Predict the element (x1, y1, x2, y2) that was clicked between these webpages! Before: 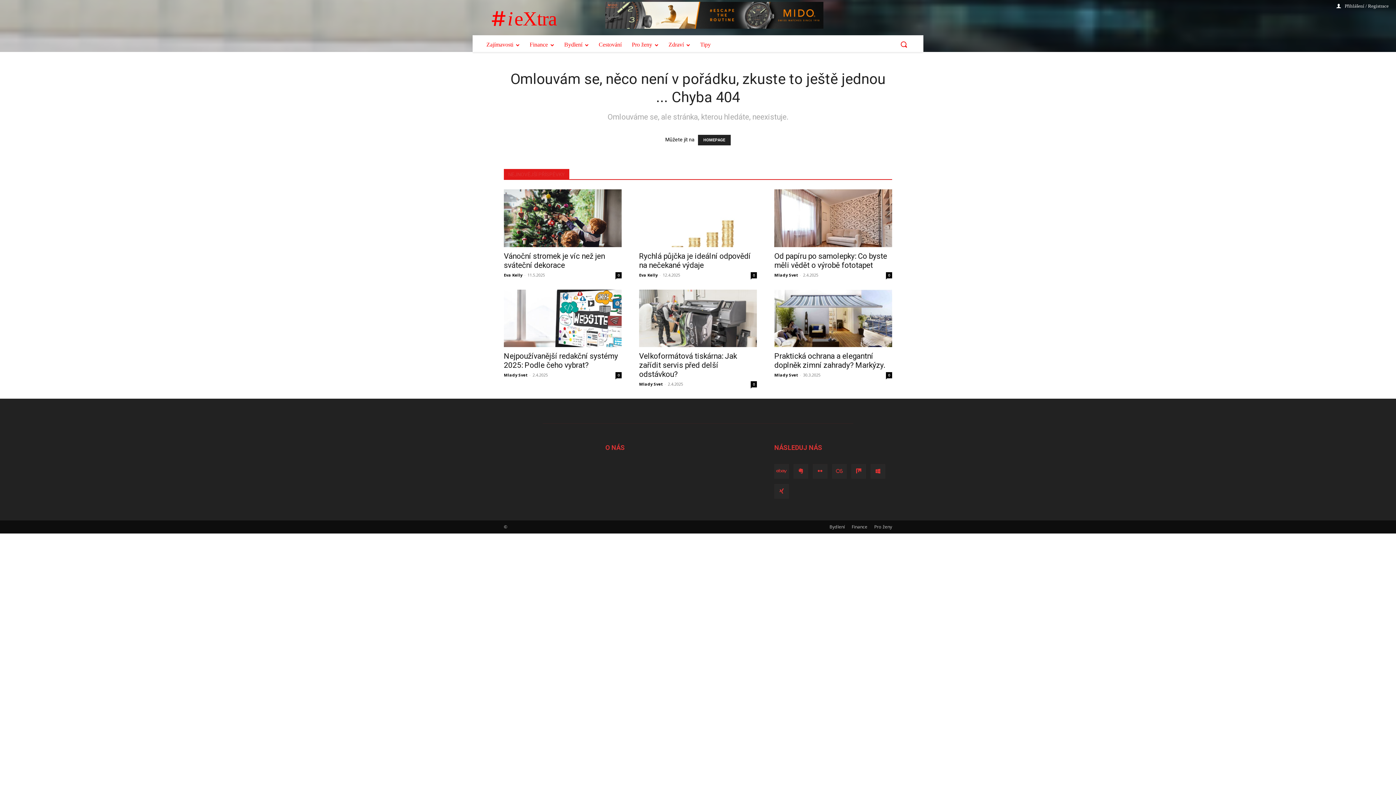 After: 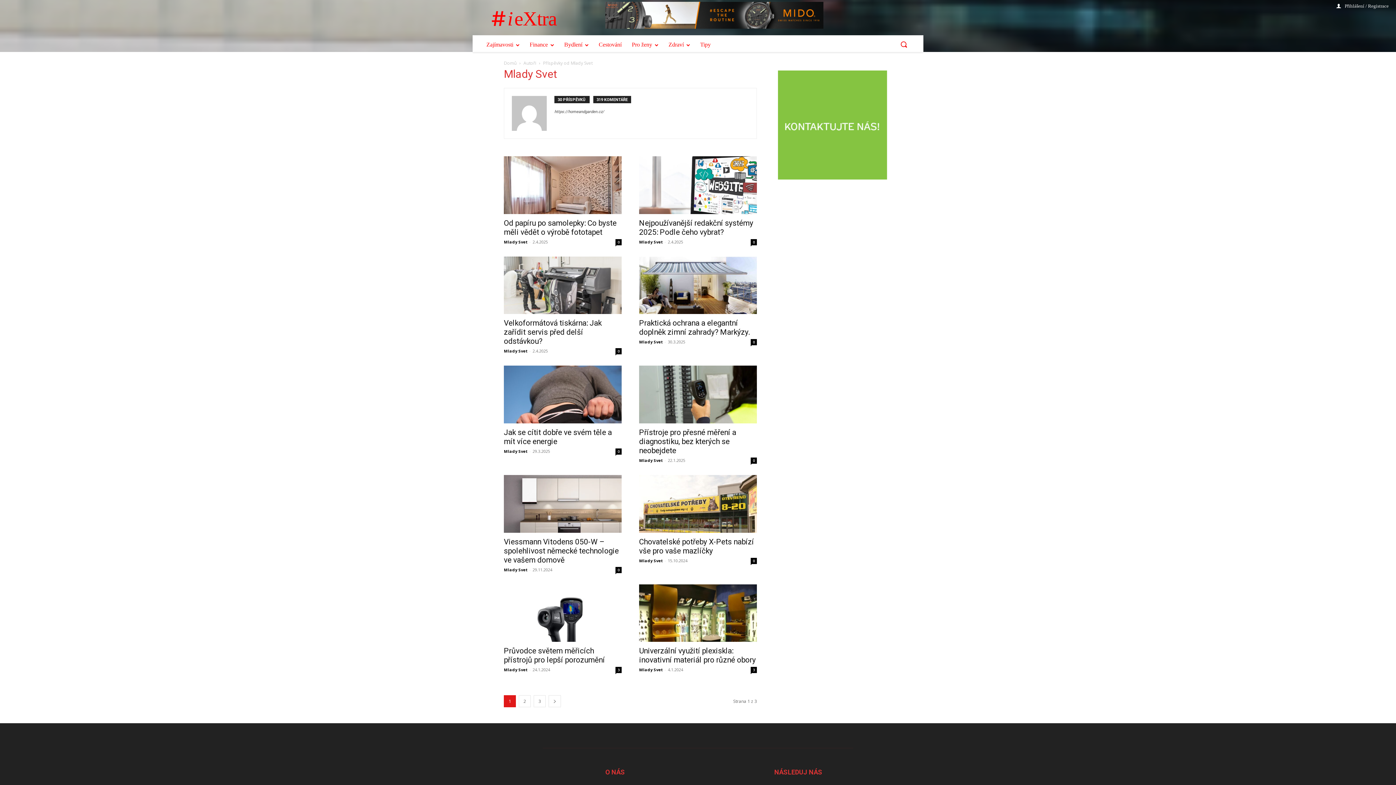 Action: label: Mlady Svet bbox: (774, 372, 798, 377)